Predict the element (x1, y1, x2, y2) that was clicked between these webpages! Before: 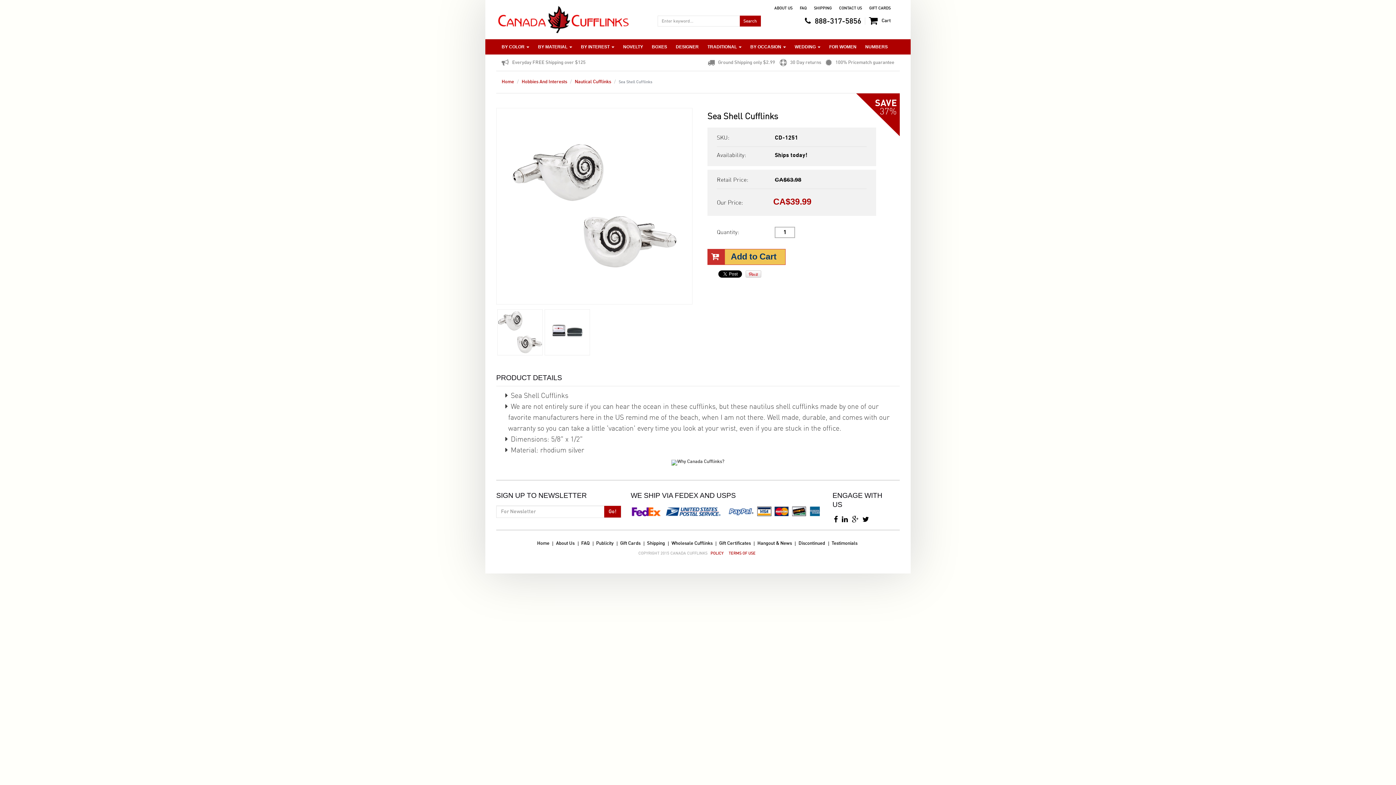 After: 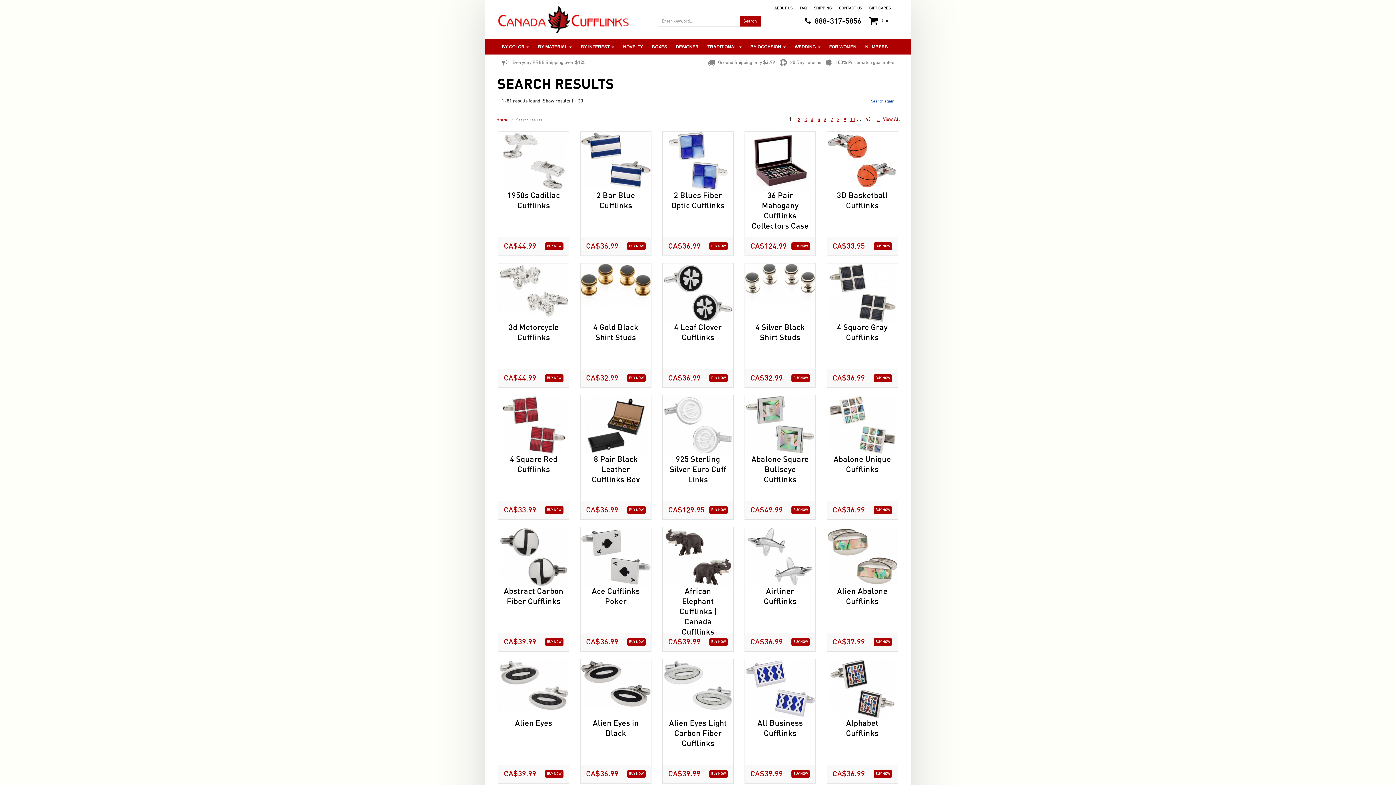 Action: bbox: (740, 15, 761, 26) label: Search